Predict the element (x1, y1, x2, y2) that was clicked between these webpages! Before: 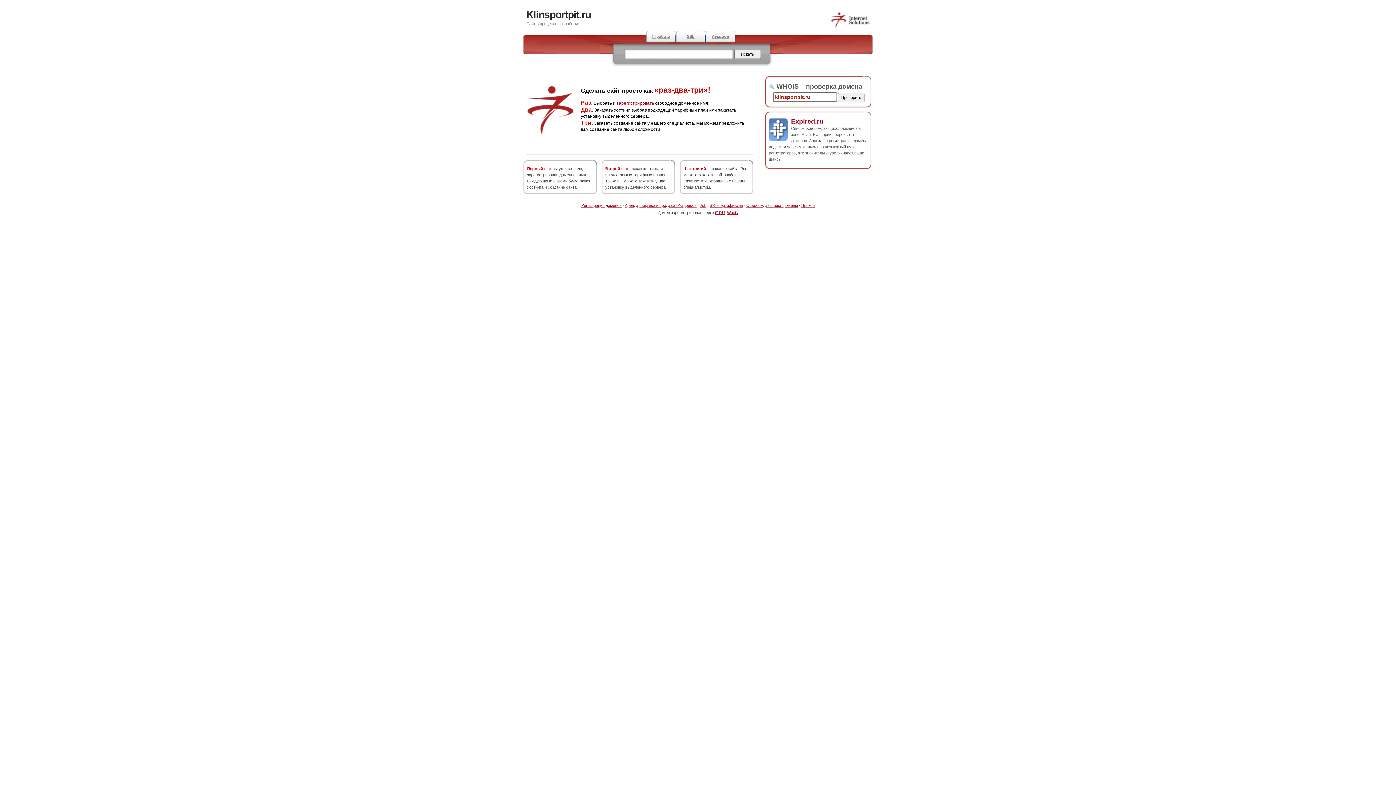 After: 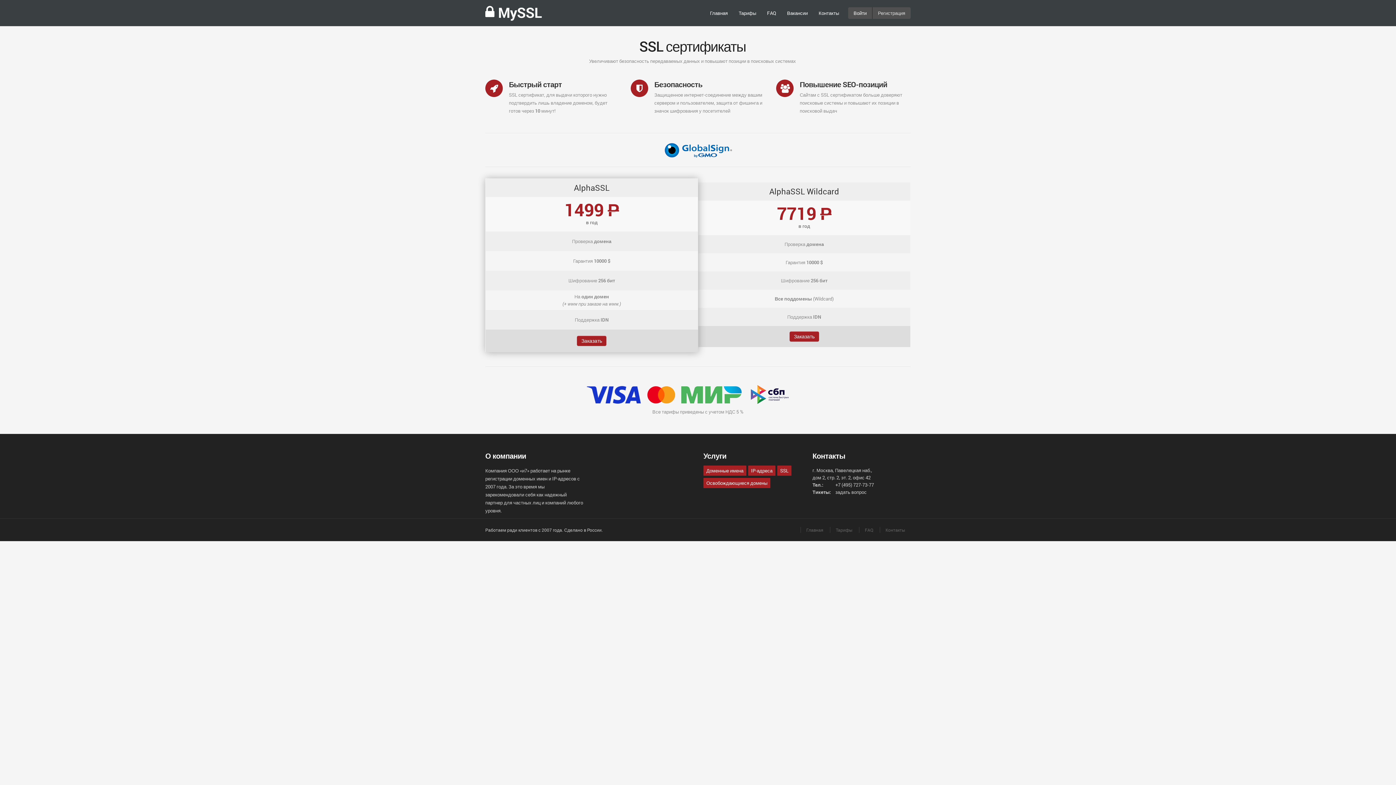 Action: bbox: (676, 30, 705, 42) label: SSL